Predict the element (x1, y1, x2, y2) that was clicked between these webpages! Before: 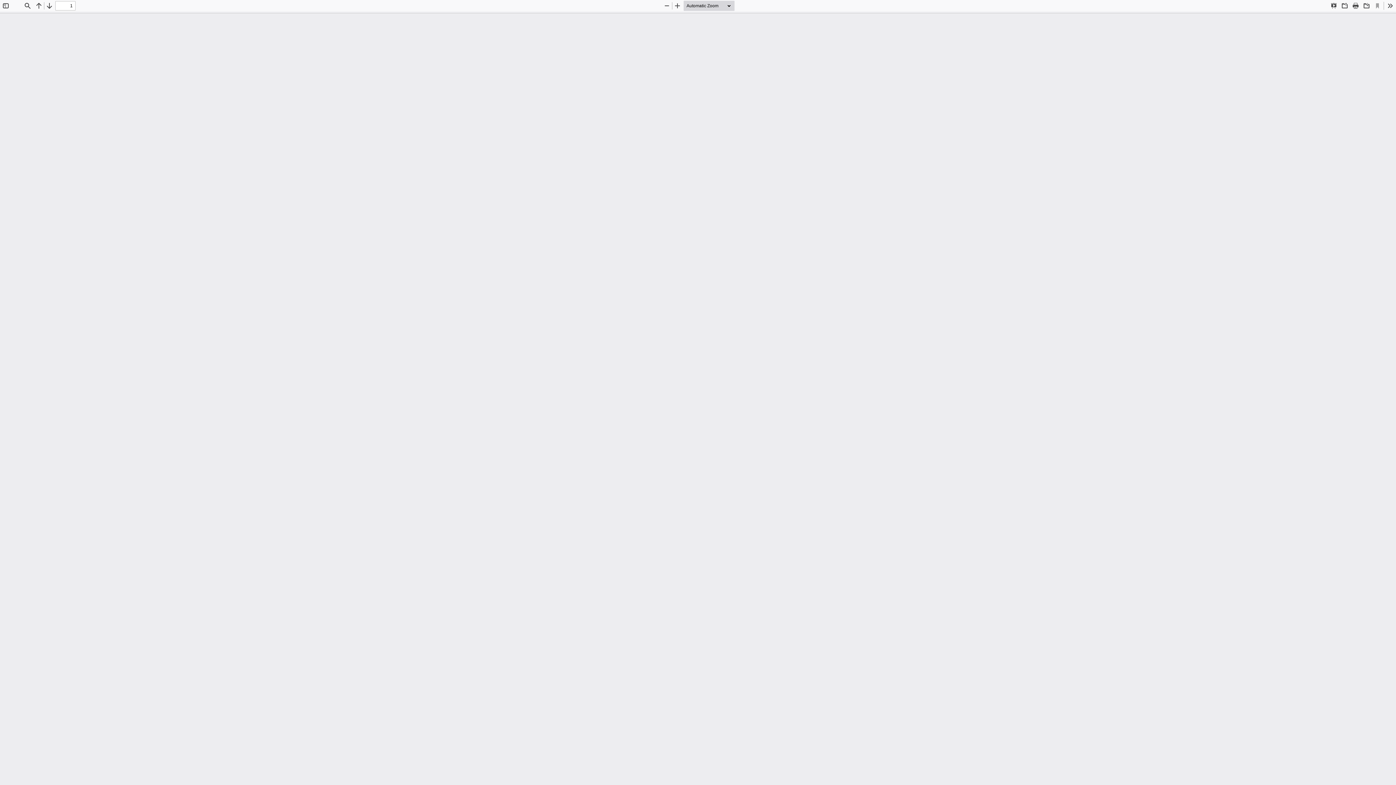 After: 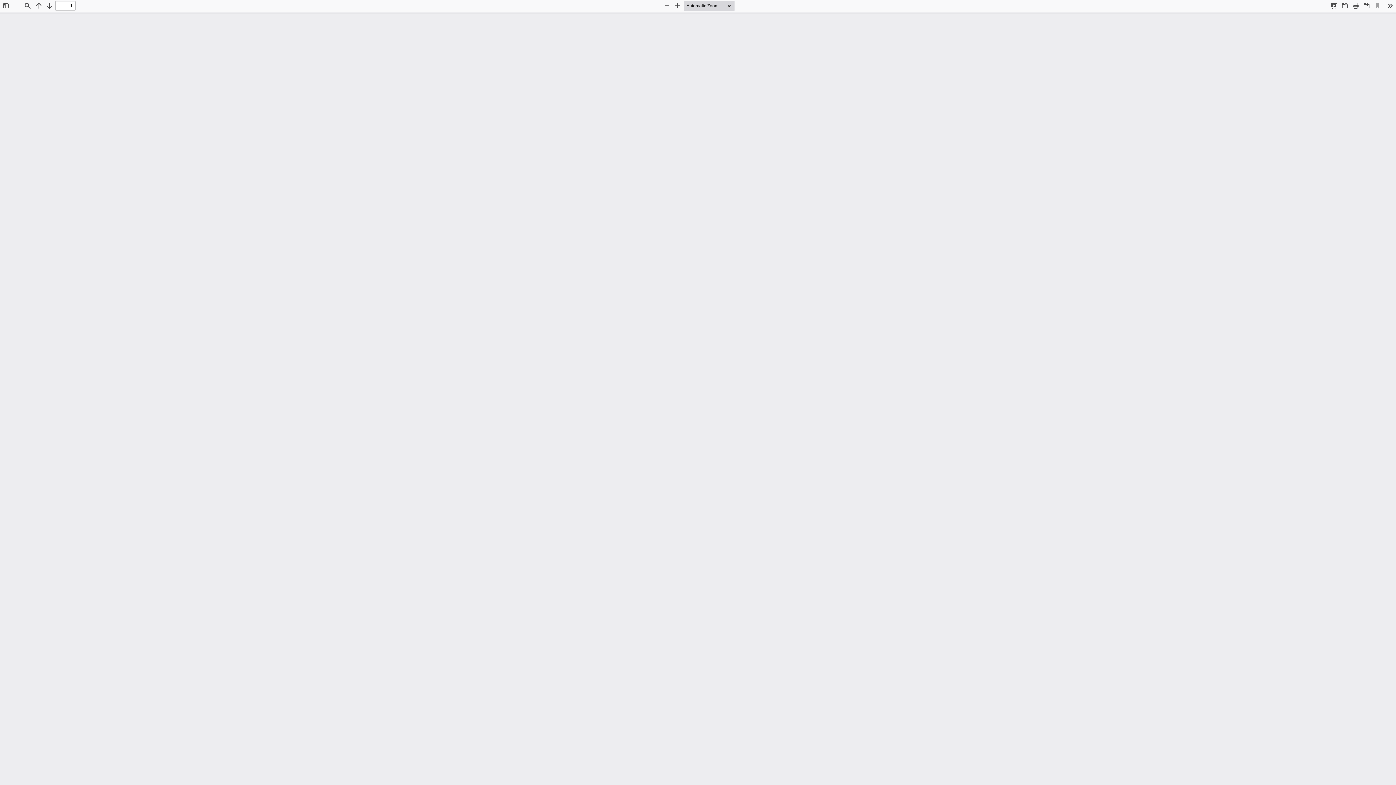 Action: label: Tools bbox: (1385, 0, 1395, 10)